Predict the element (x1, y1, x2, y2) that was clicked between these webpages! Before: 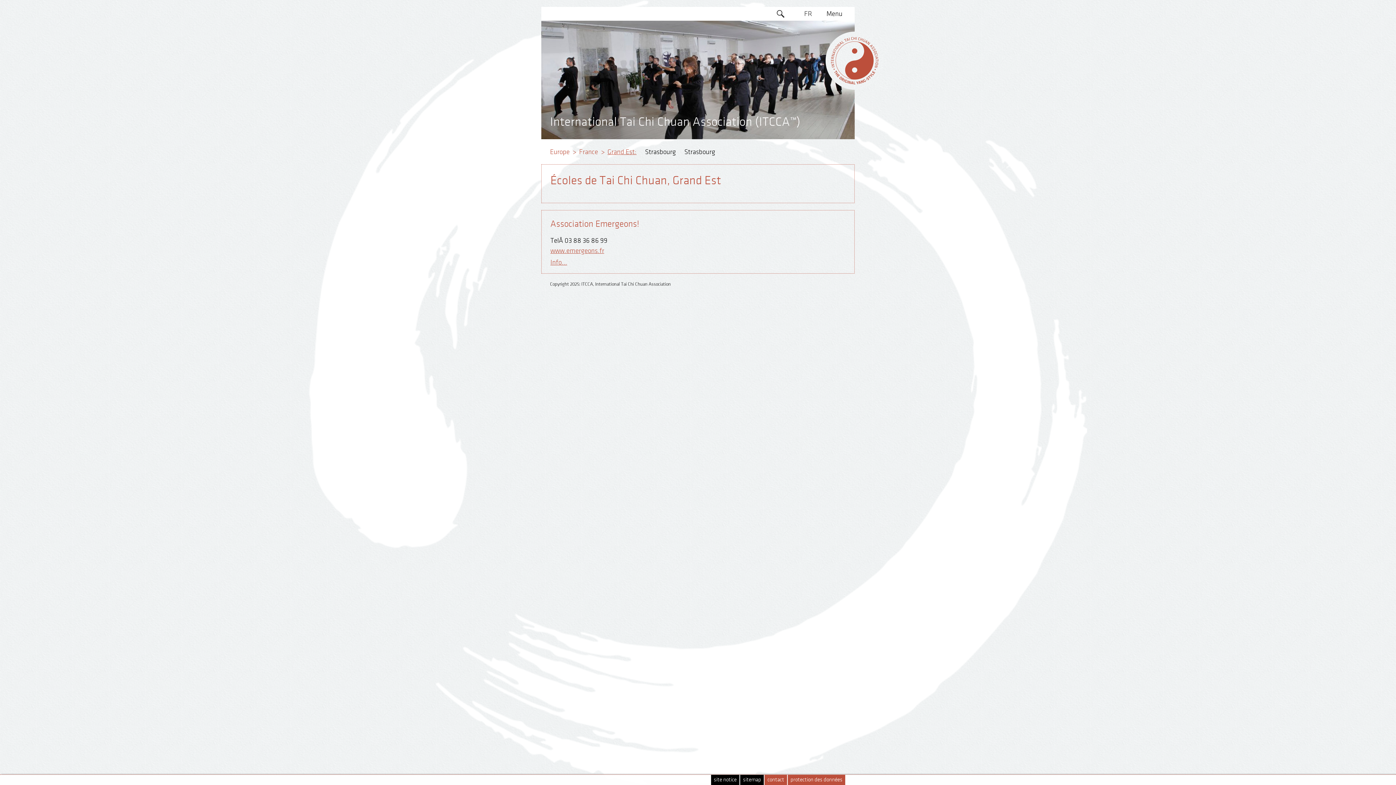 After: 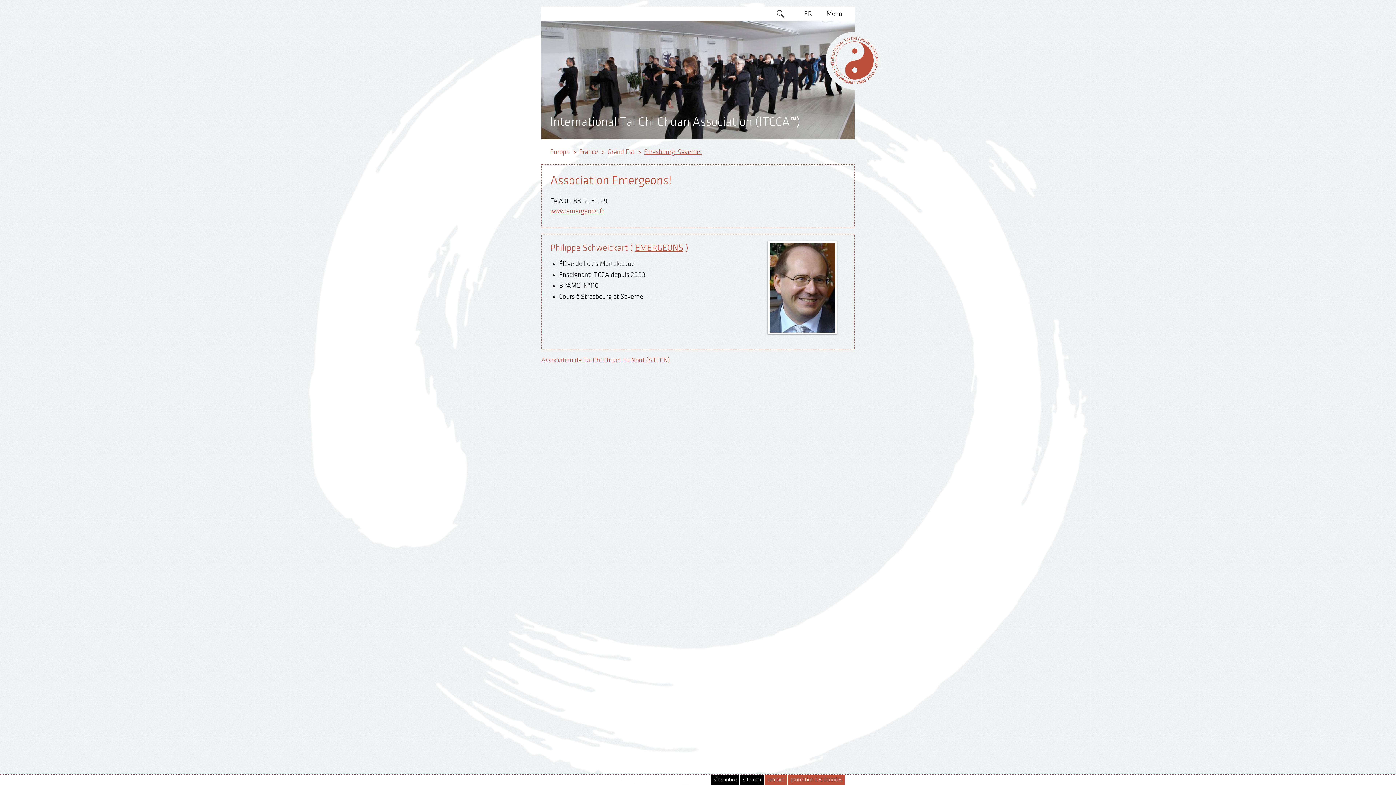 Action: bbox: (684, 148, 715, 155) label: Strasbourg